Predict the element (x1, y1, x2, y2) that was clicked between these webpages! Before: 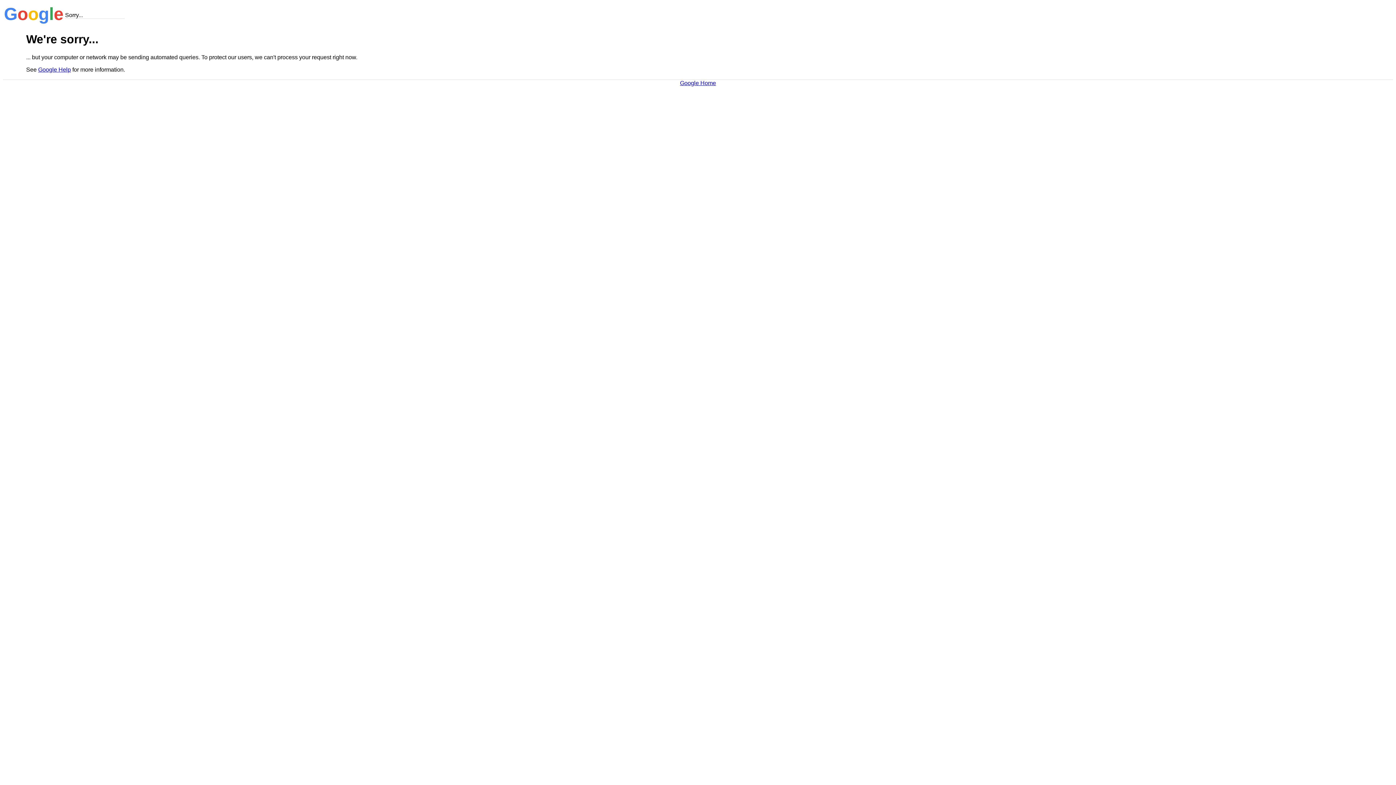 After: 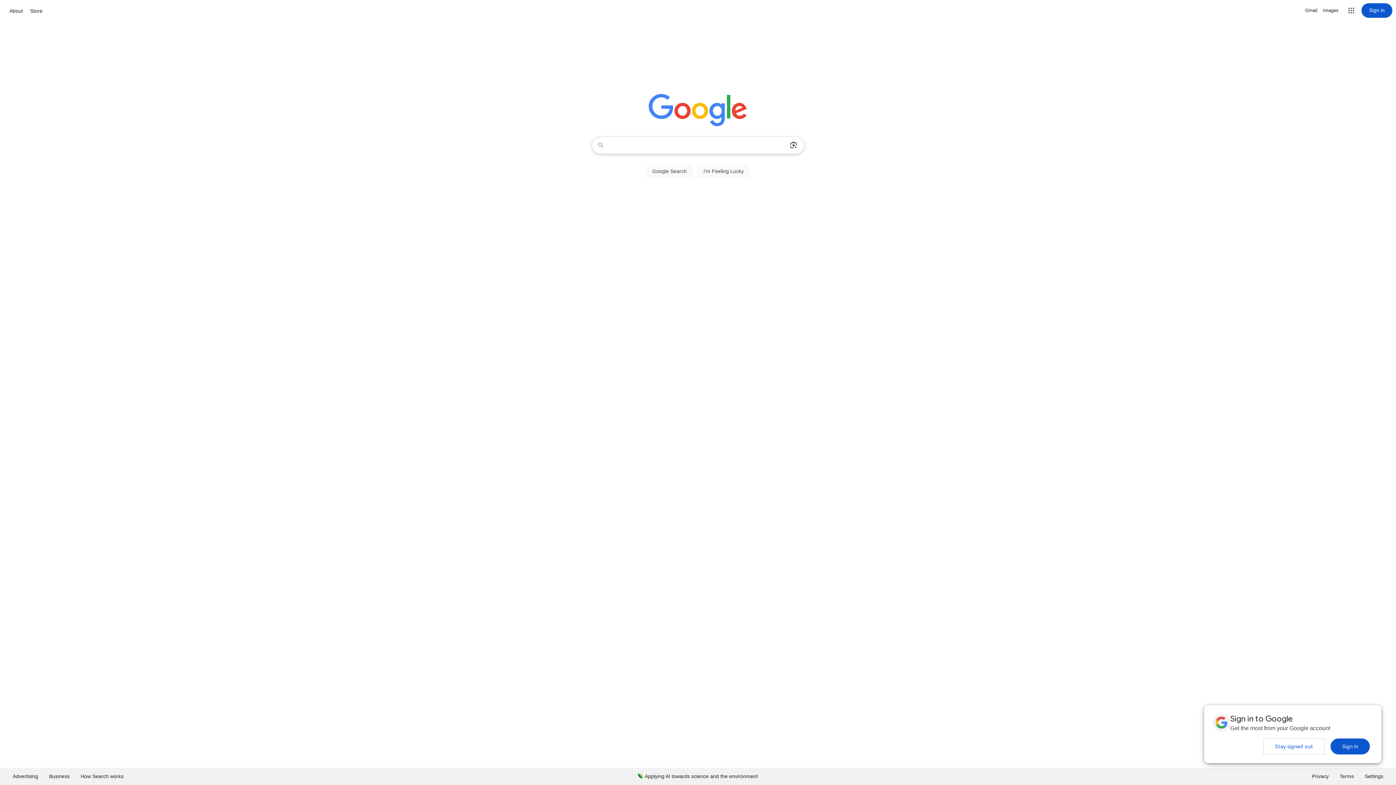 Action: bbox: (680, 79, 716, 86) label: Google Home